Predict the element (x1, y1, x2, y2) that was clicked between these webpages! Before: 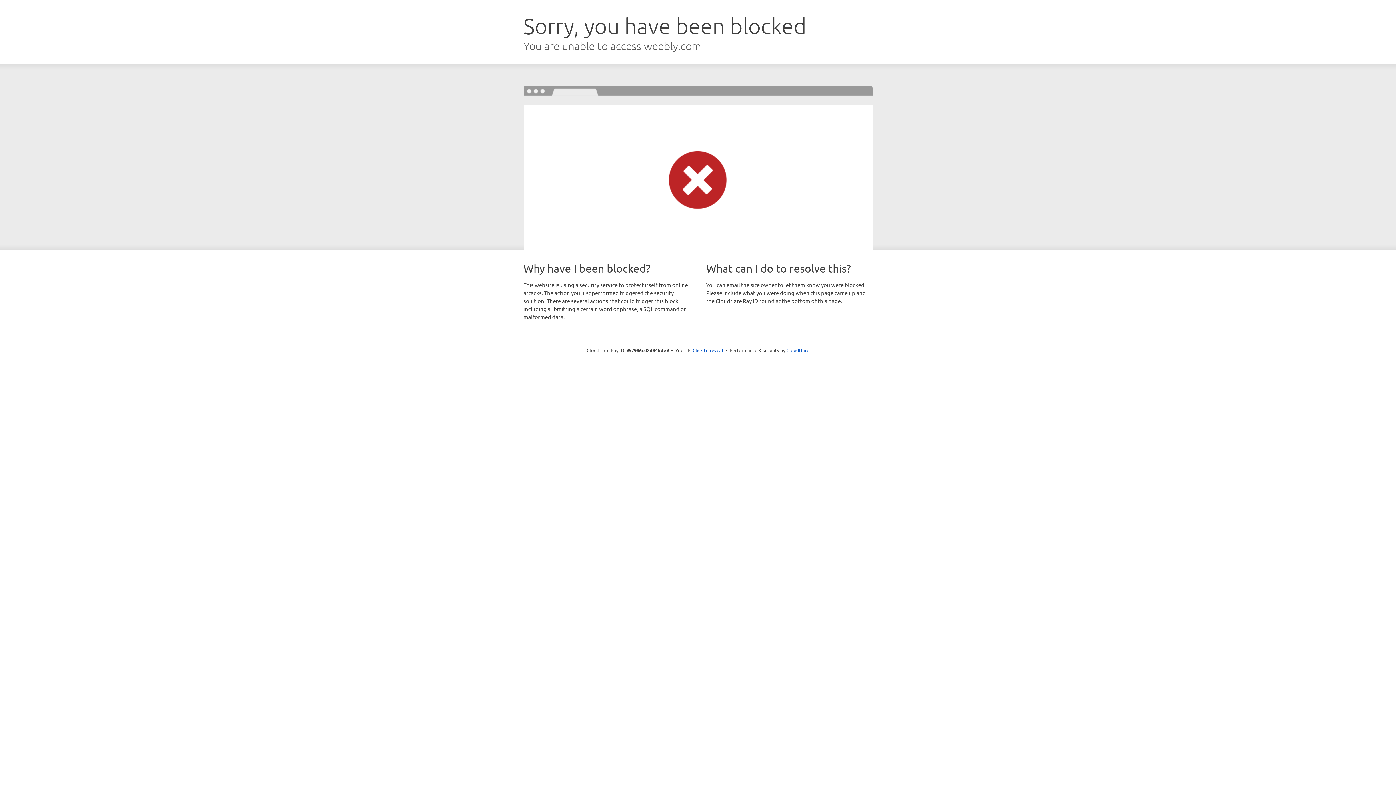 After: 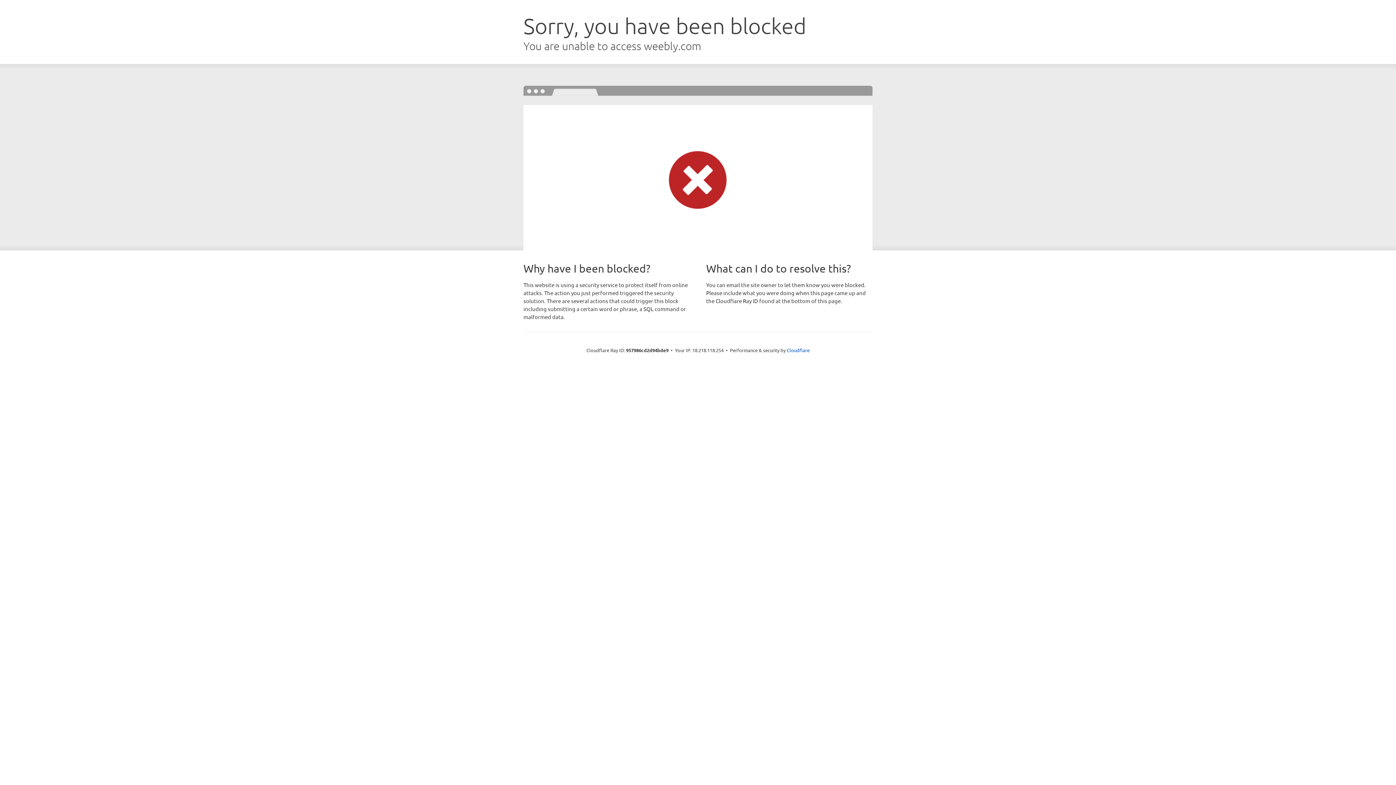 Action: label: Click to reveal bbox: (692, 346, 723, 353)